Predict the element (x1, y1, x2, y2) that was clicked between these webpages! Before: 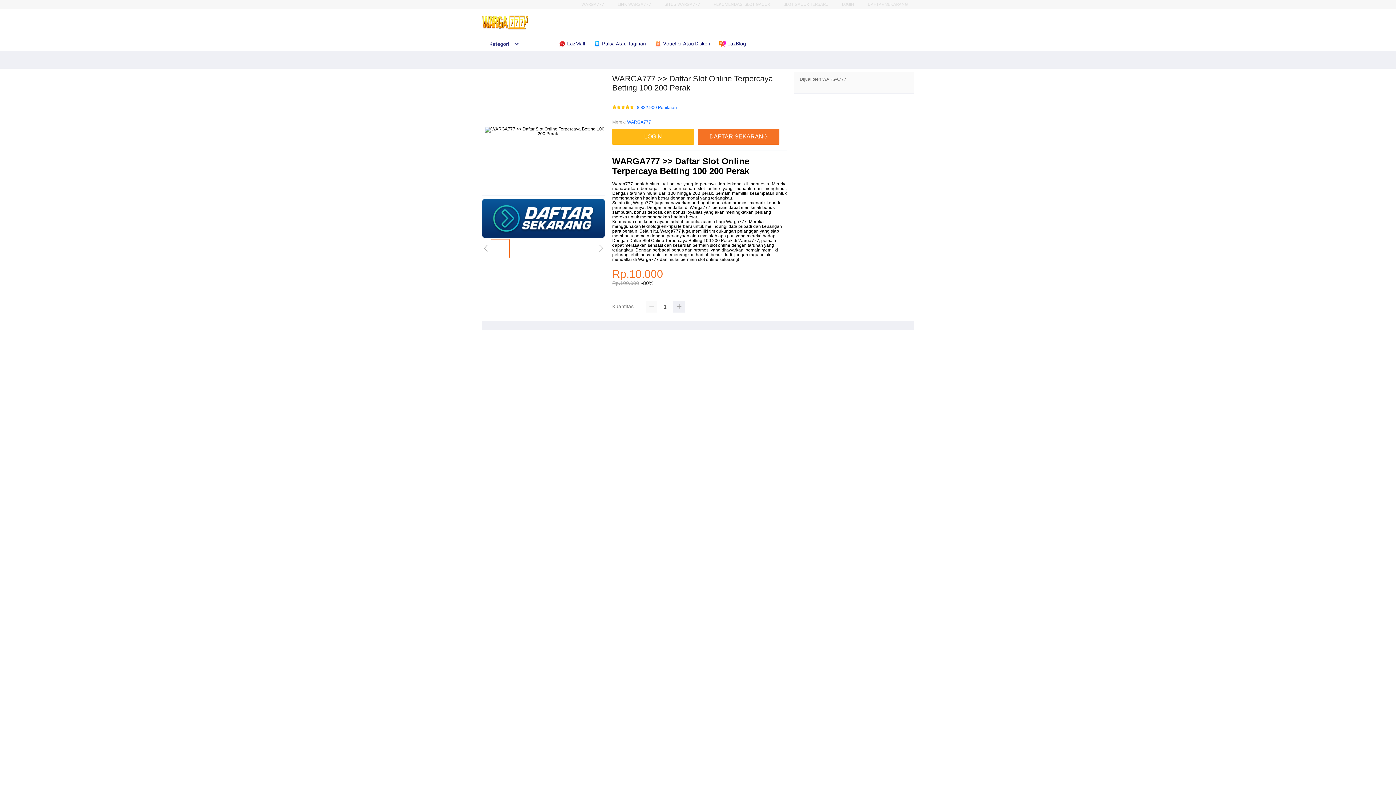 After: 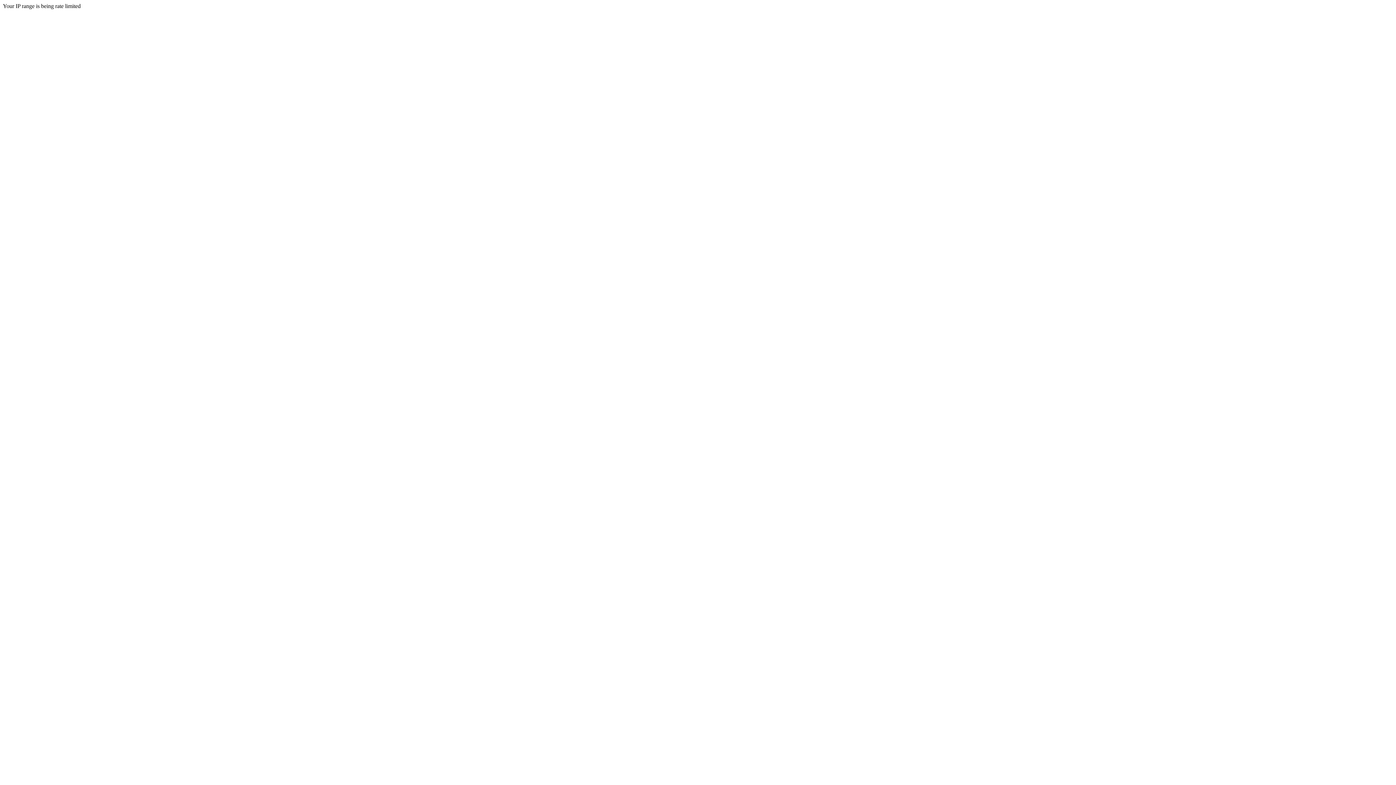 Action: bbox: (868, 1, 908, 6) label: DAFTAR SEKARANG